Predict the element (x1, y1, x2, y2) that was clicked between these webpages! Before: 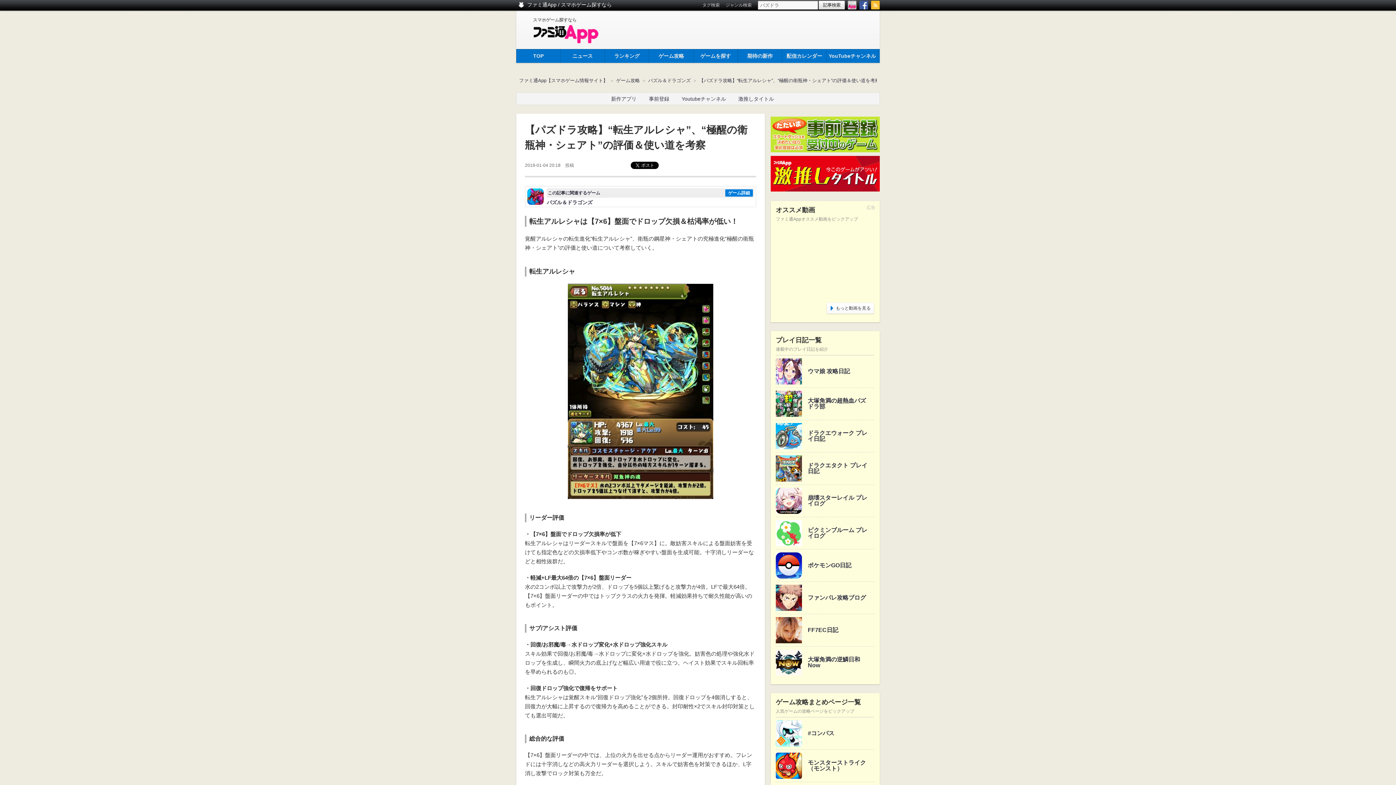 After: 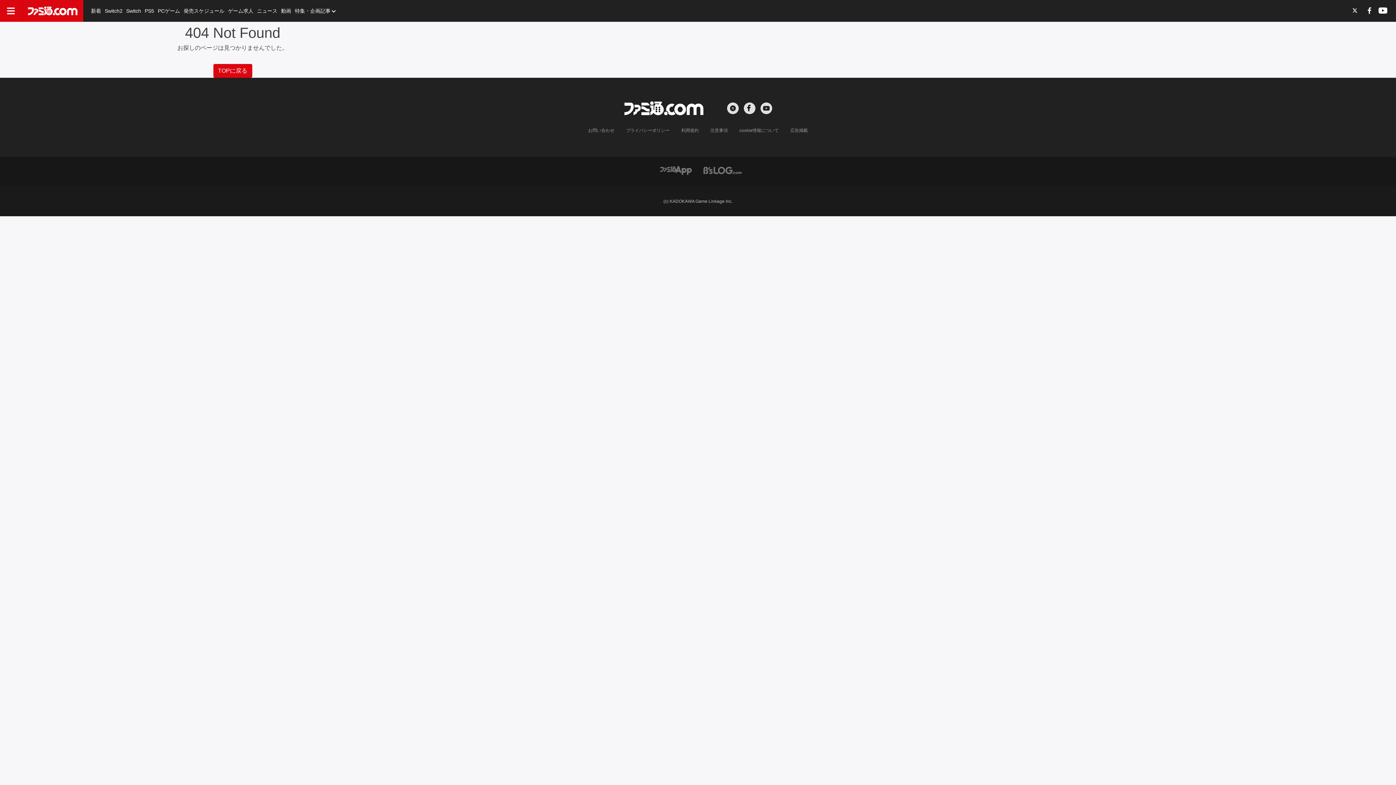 Action: bbox: (770, 146, 880, 152)